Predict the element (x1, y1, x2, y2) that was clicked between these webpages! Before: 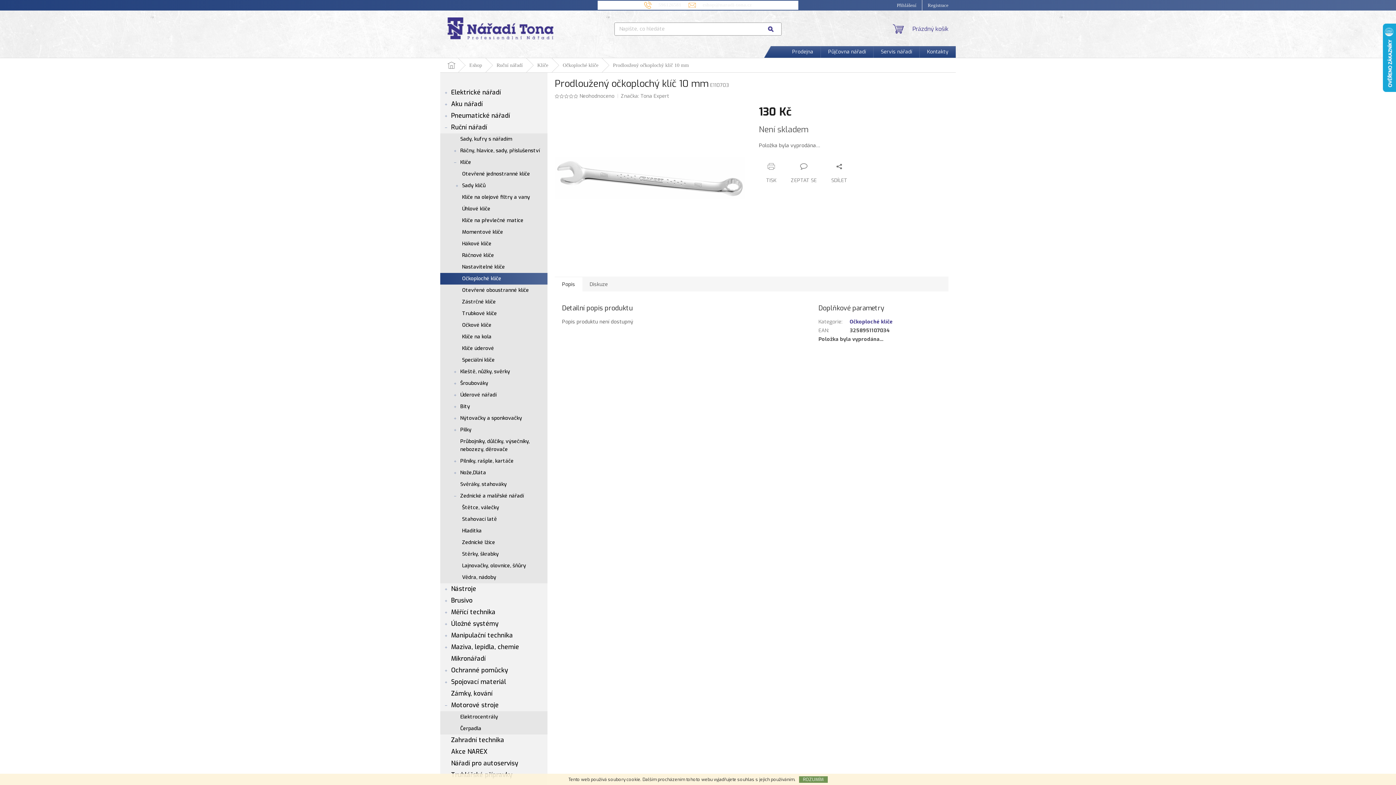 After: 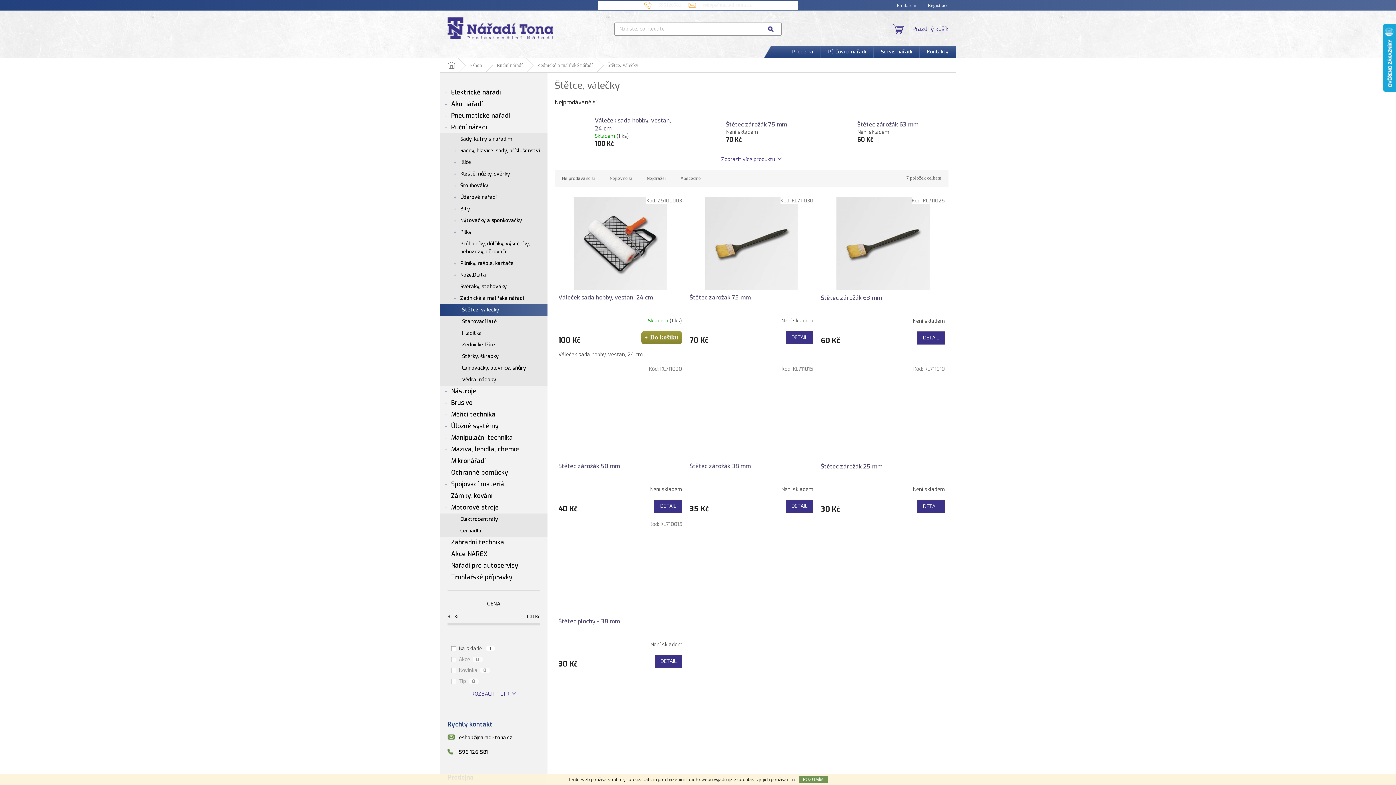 Action: bbox: (440, 502, 547, 513) label: Štětce, válečky